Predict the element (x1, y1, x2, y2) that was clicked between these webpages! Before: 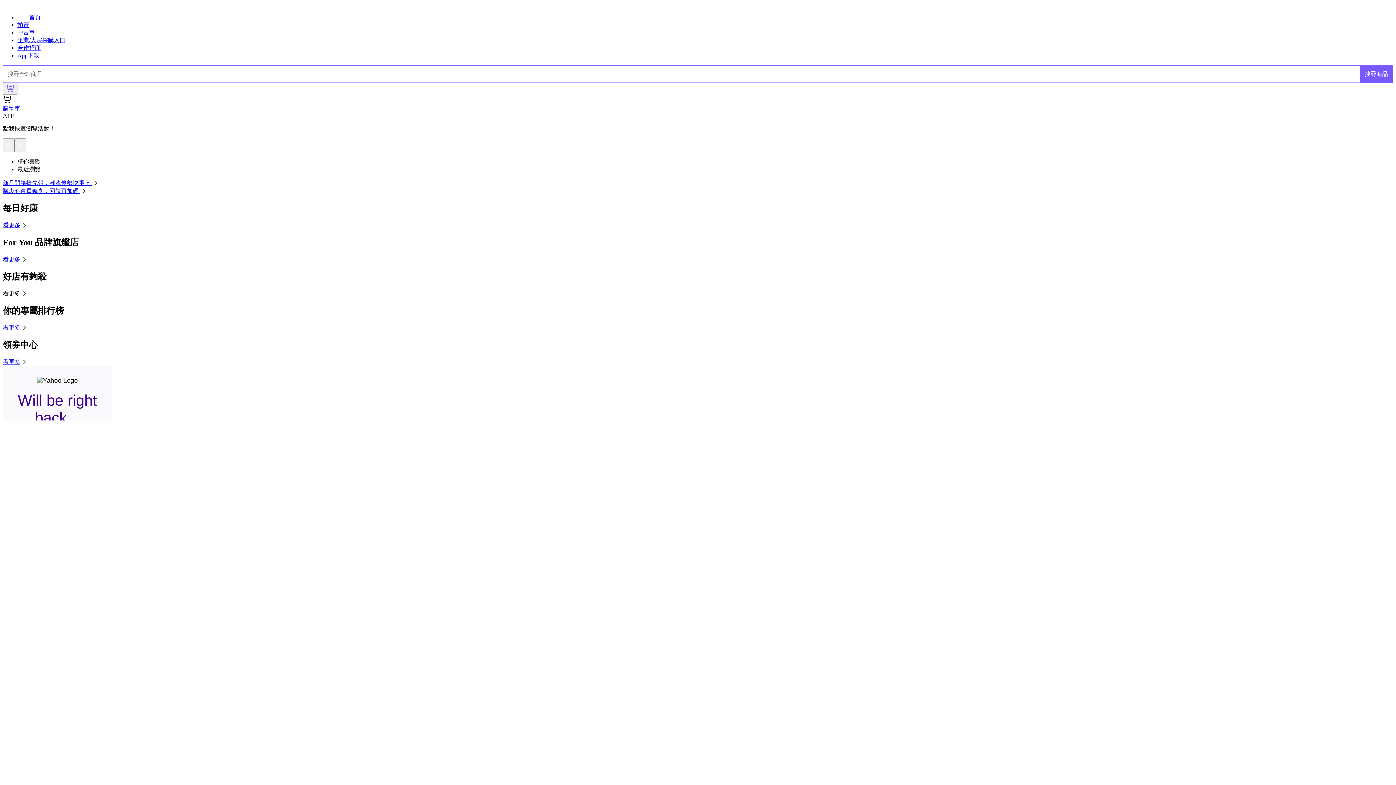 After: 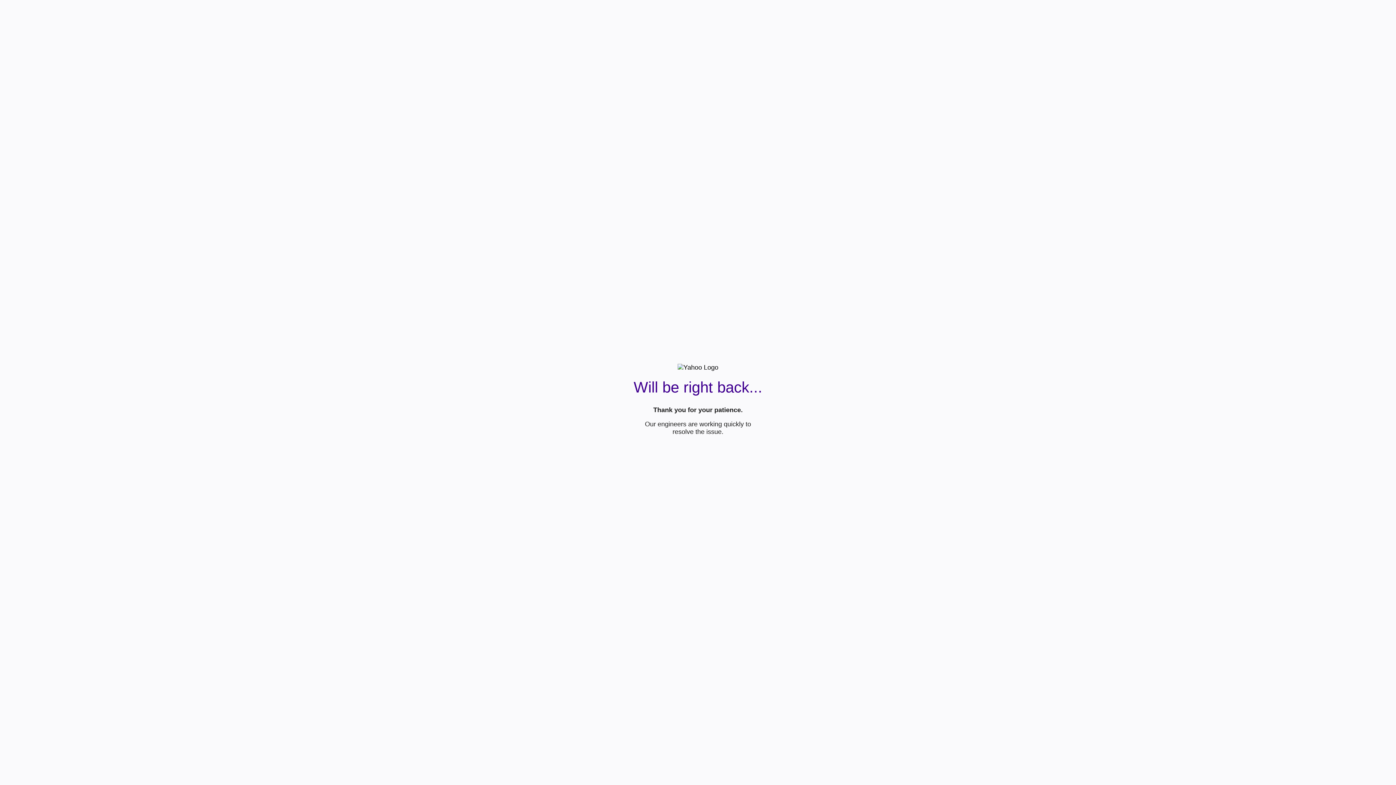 Action: bbox: (17, 37, 65, 43) label: 企業/大宗採購入口